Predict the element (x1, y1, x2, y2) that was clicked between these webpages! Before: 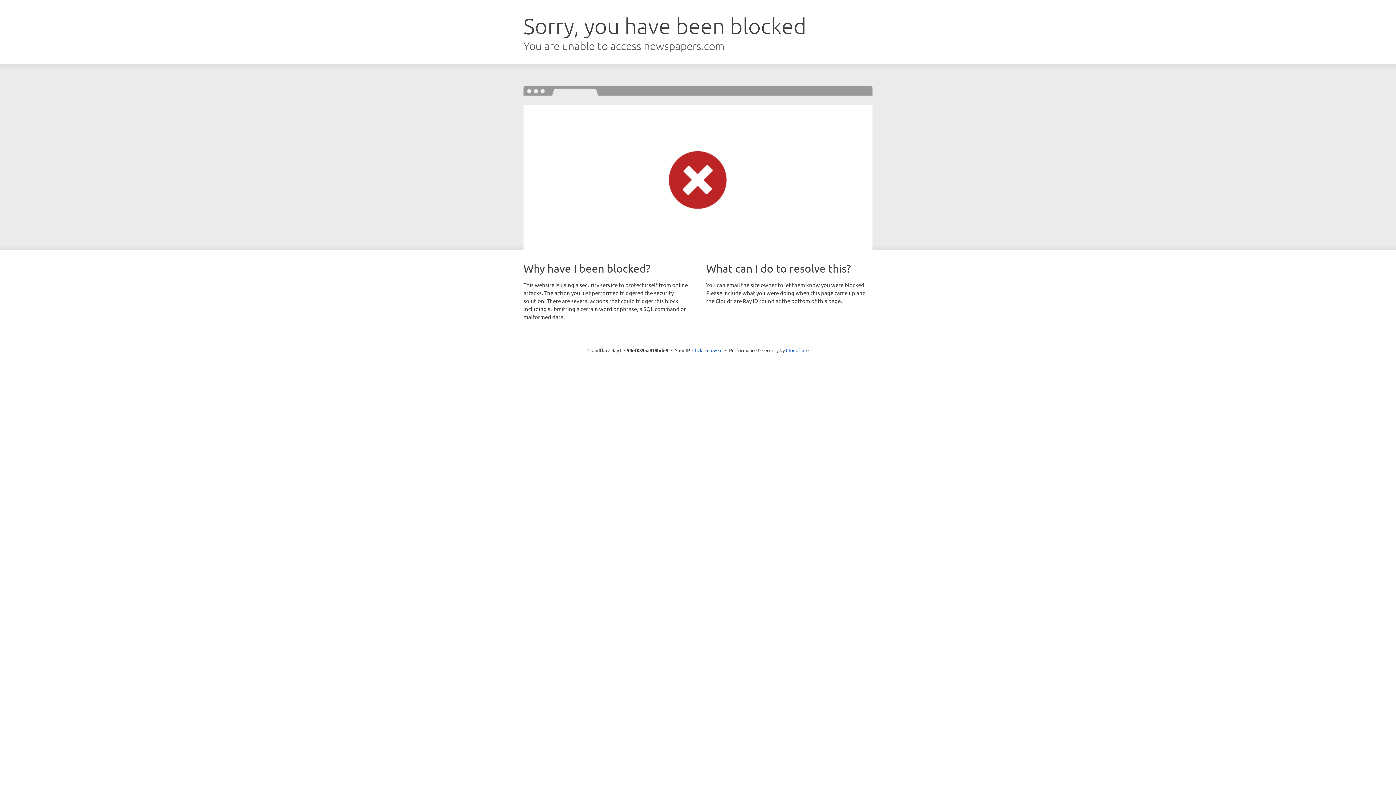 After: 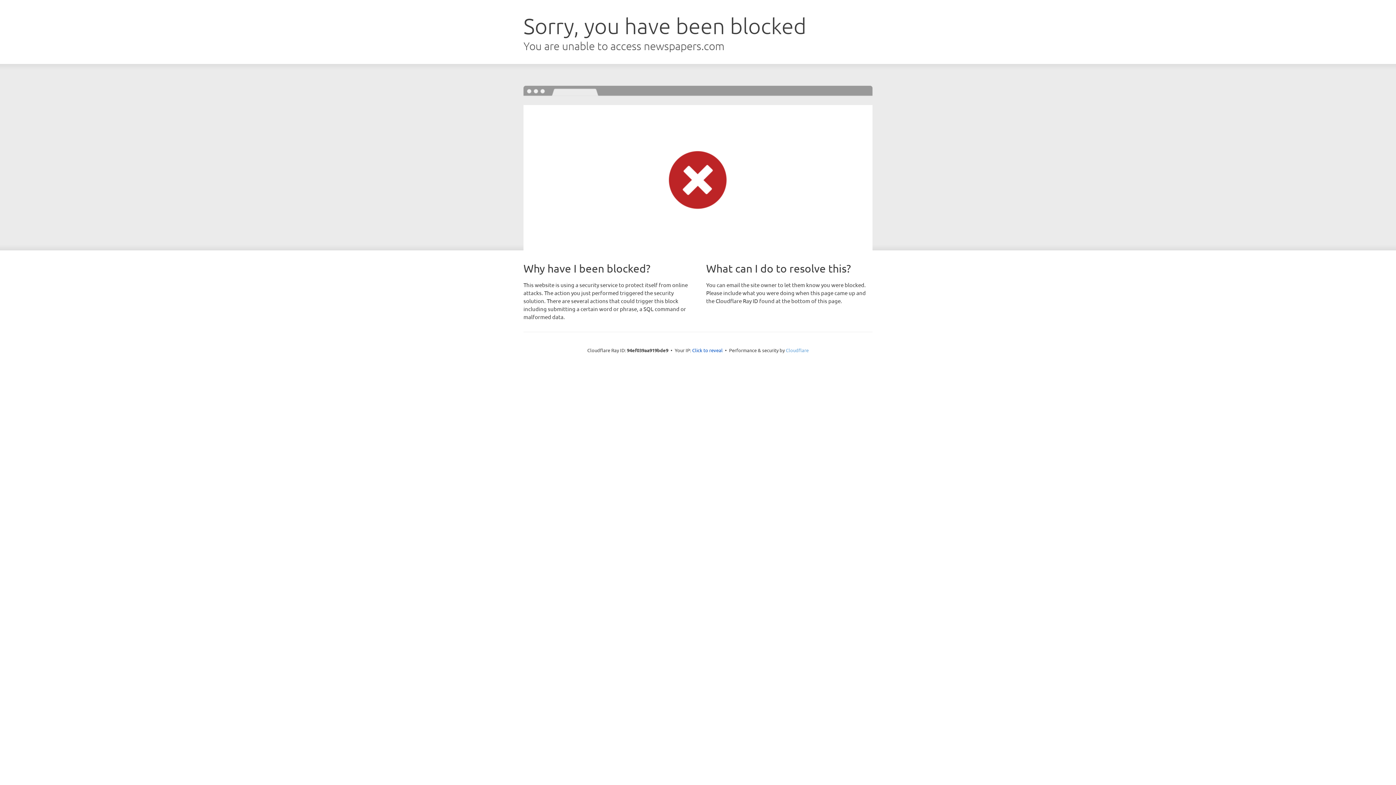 Action: bbox: (786, 347, 808, 353) label: Cloudflare